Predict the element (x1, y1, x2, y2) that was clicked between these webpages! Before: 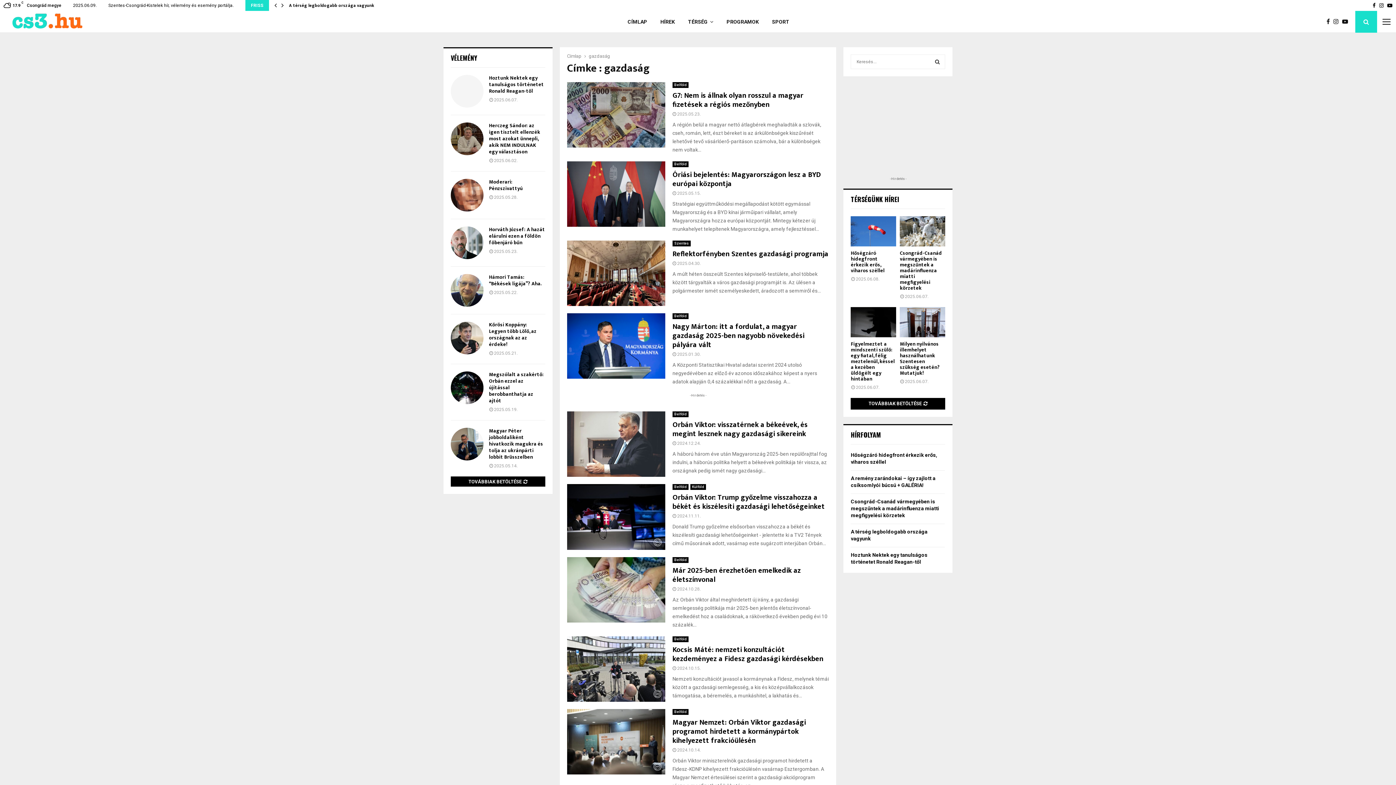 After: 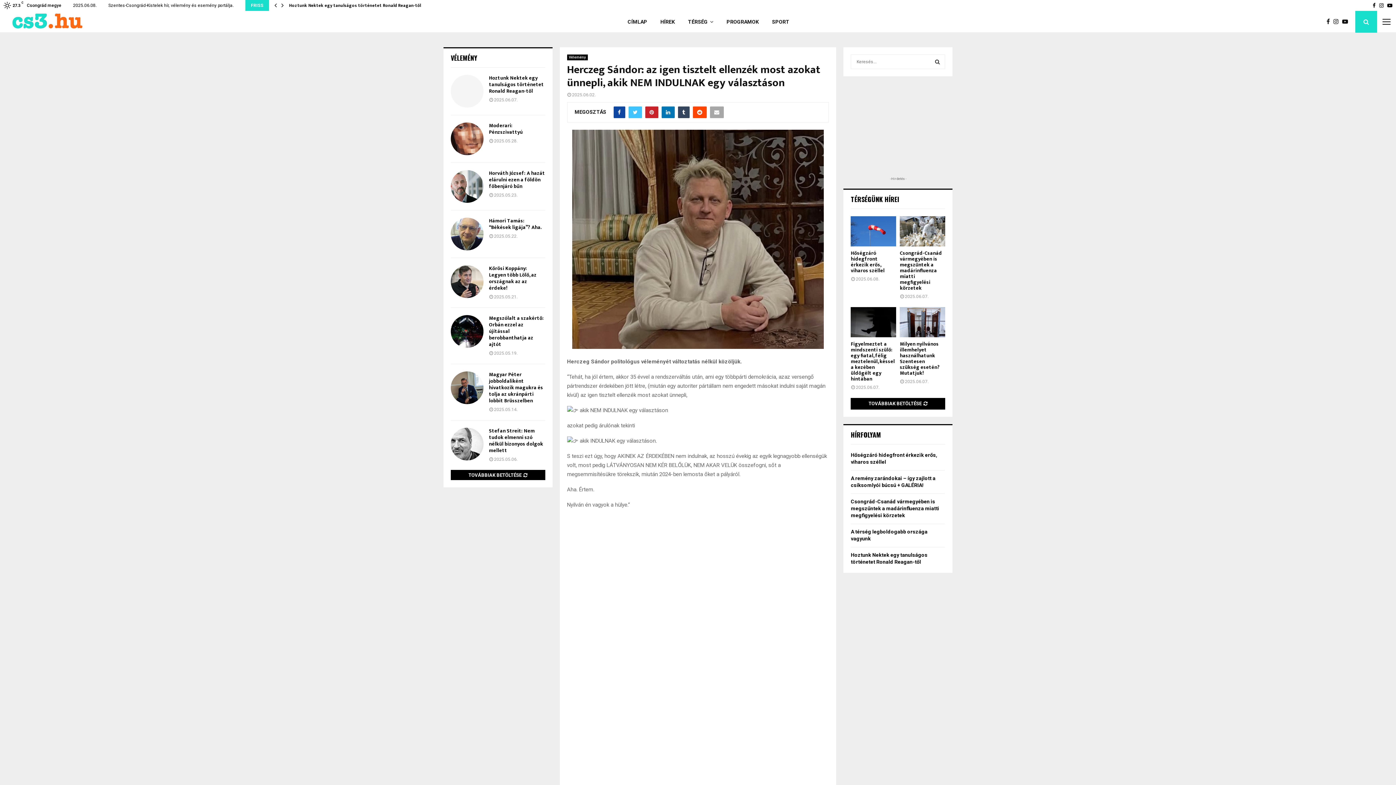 Action: bbox: (450, 122, 483, 155)